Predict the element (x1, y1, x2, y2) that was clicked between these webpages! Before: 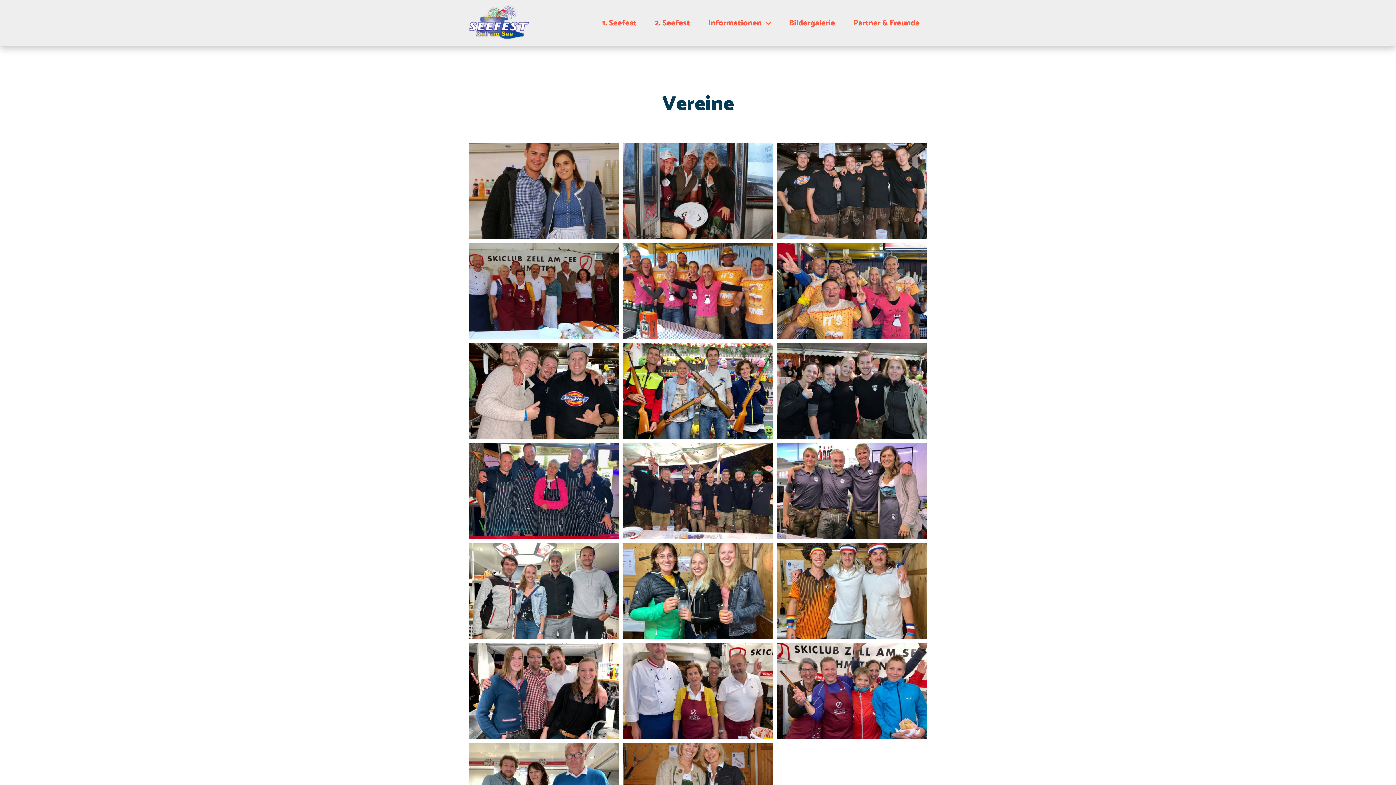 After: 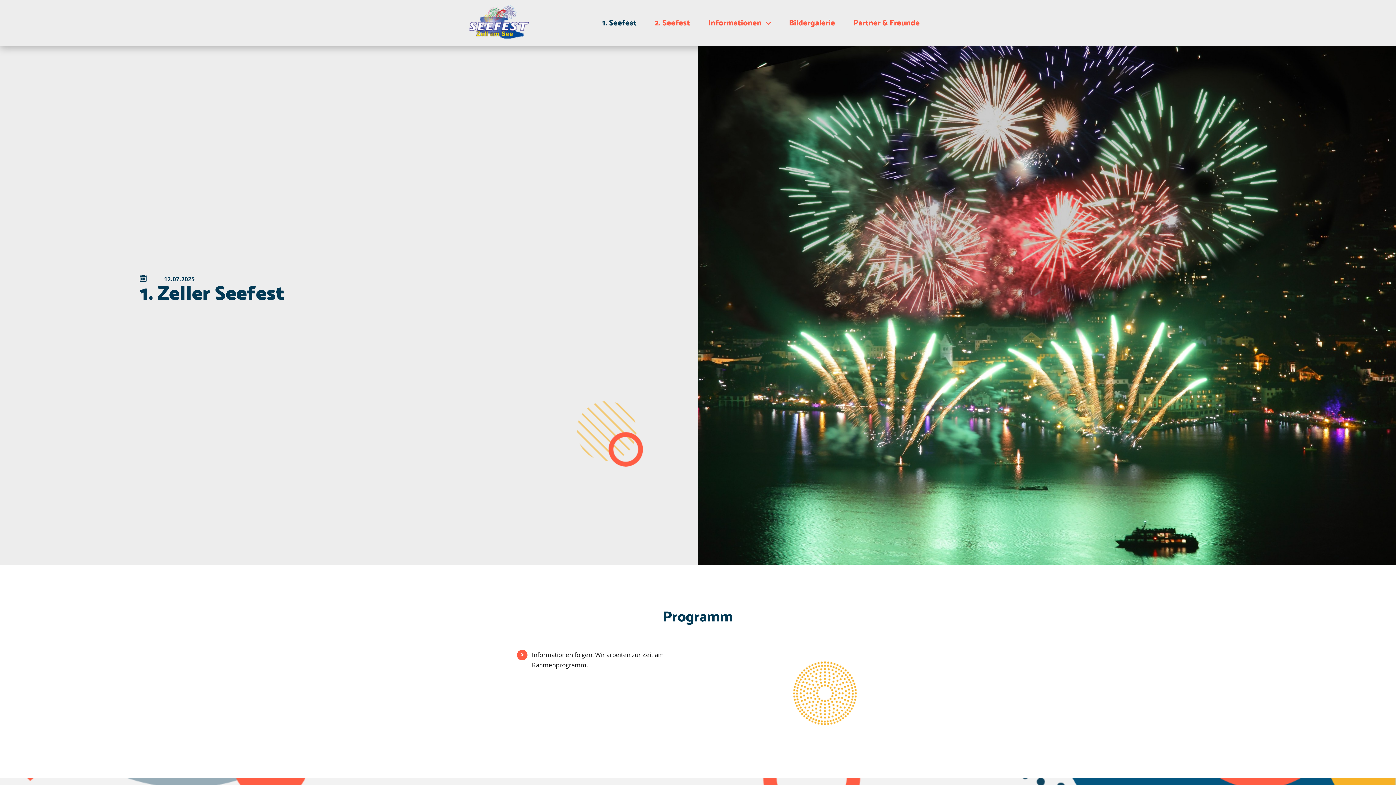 Action: bbox: (594, 7, 644, 39) label: 1. Seefest